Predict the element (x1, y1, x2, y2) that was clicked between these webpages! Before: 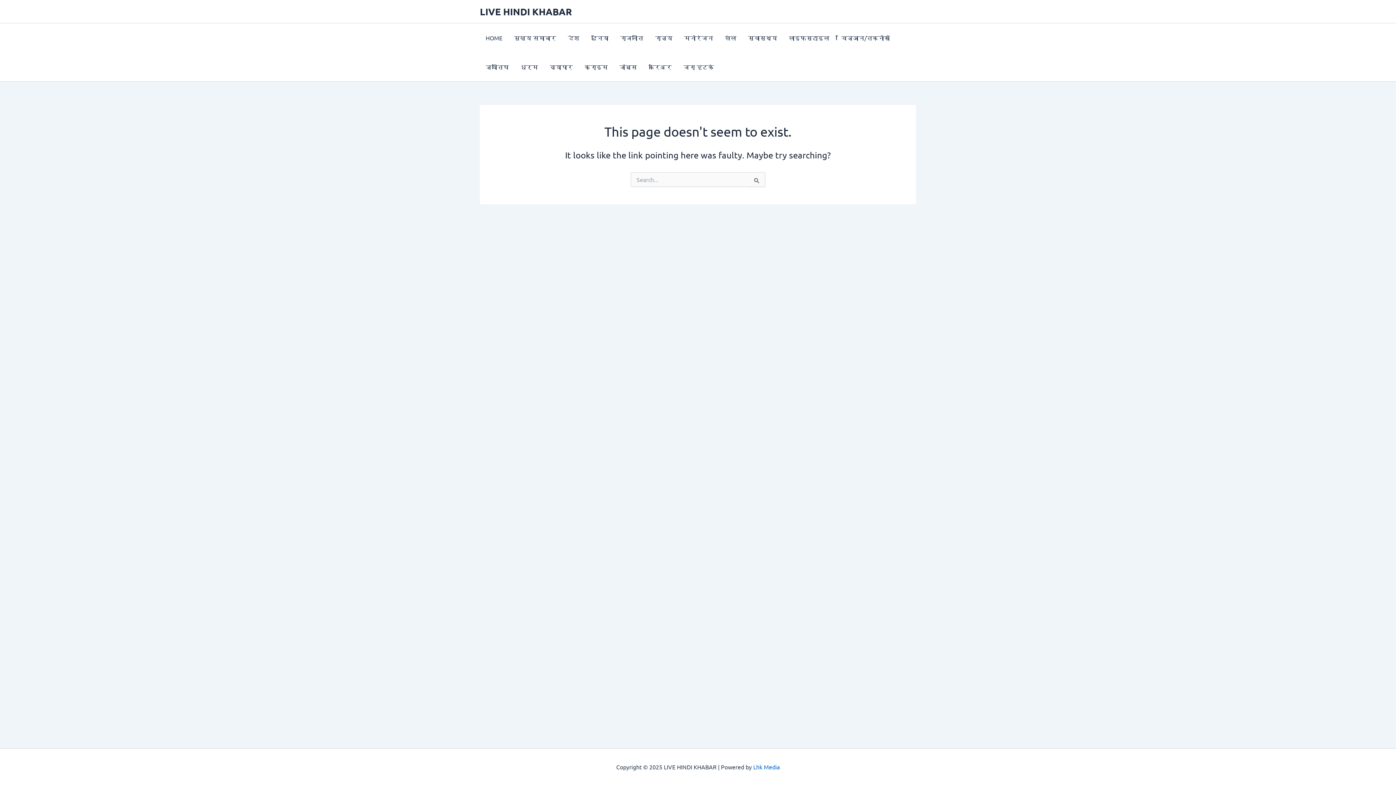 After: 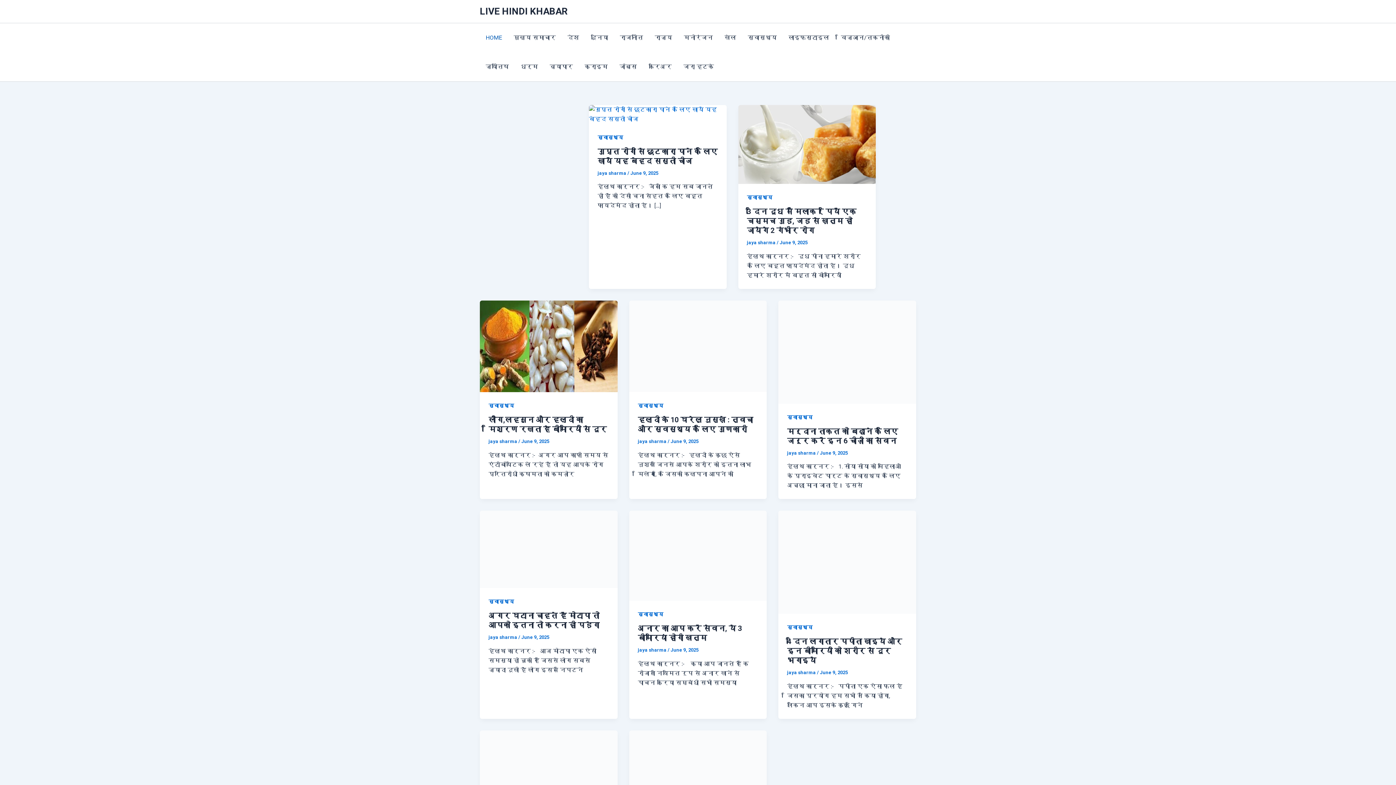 Action: bbox: (480, 5, 572, 17) label: LIVE HINDI KHABAR